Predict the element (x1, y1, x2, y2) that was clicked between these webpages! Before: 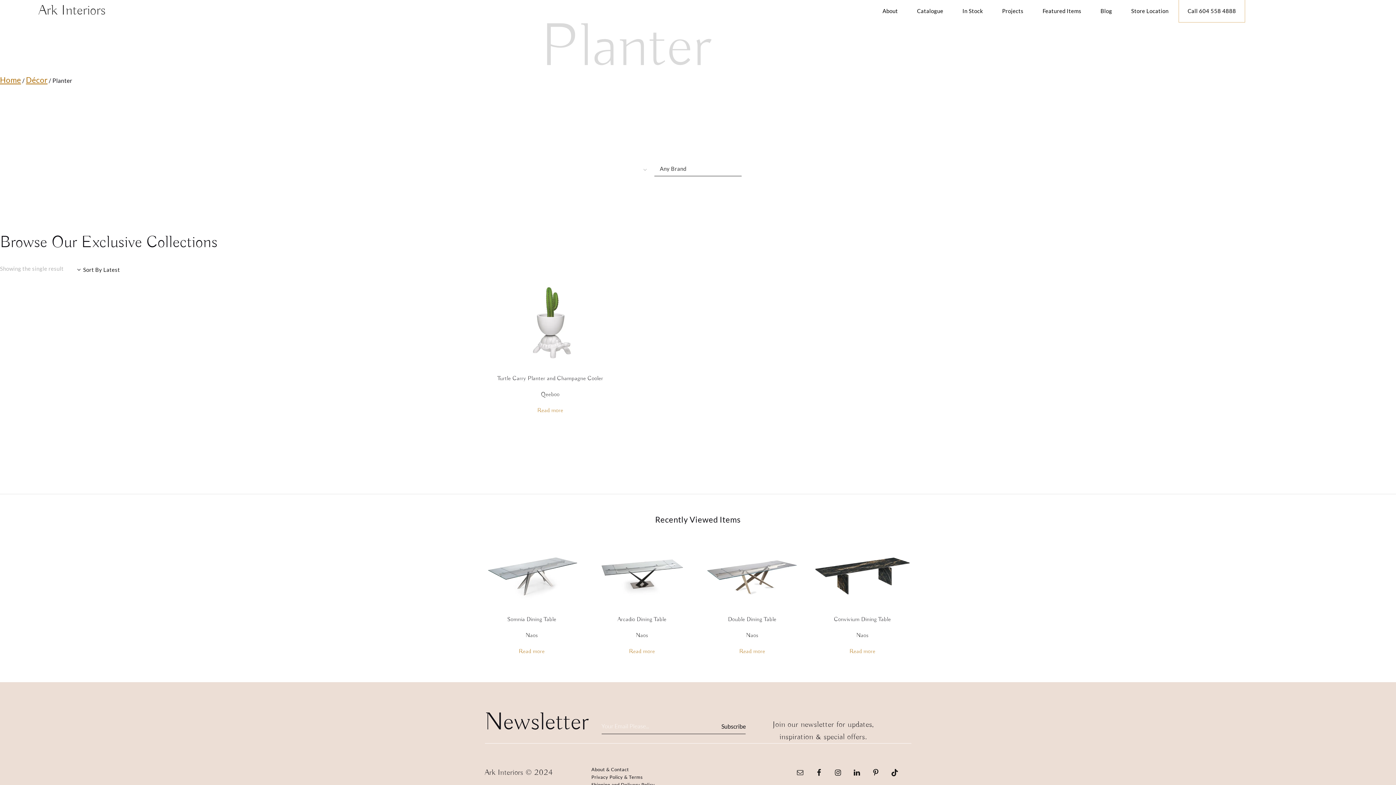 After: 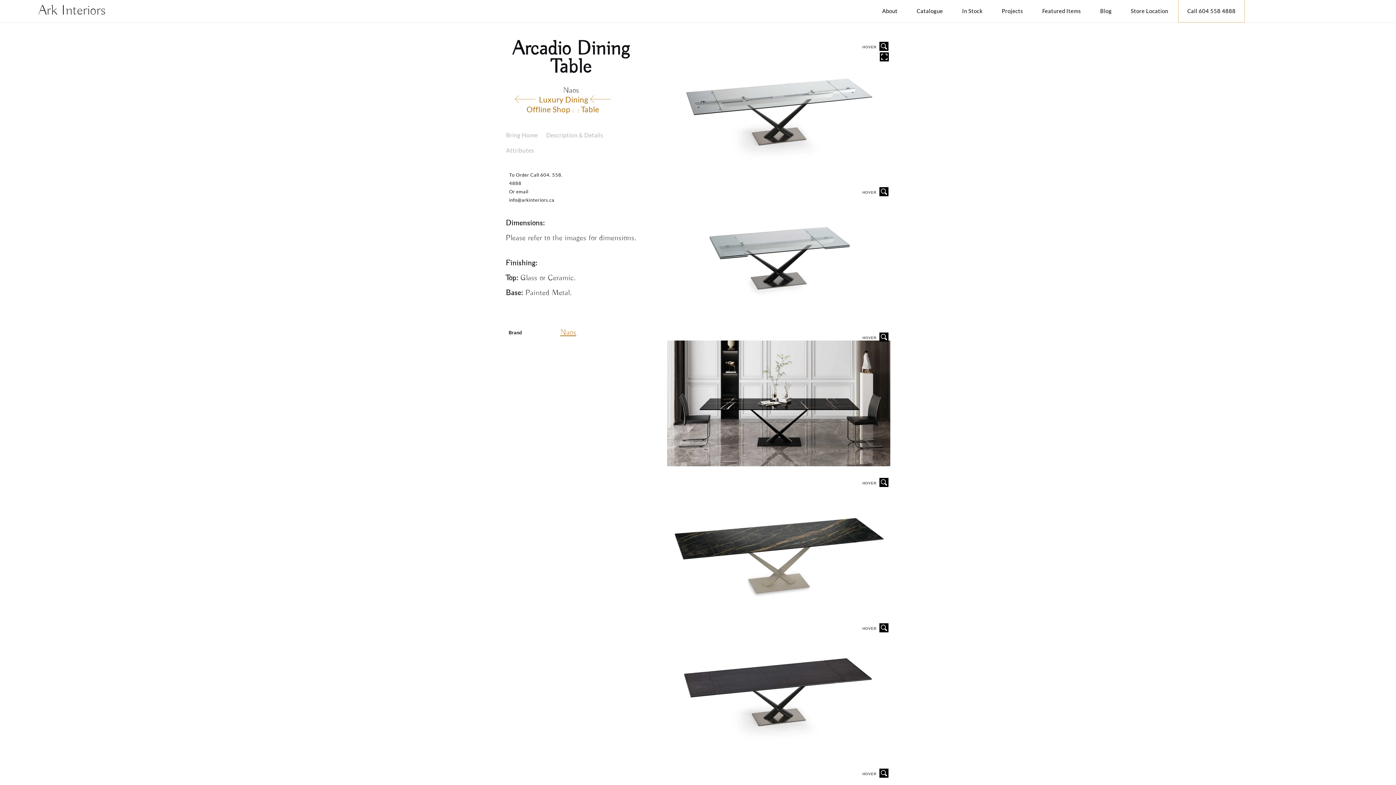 Action: label: Arcadio Dining Table bbox: (595, 547, 689, 632)